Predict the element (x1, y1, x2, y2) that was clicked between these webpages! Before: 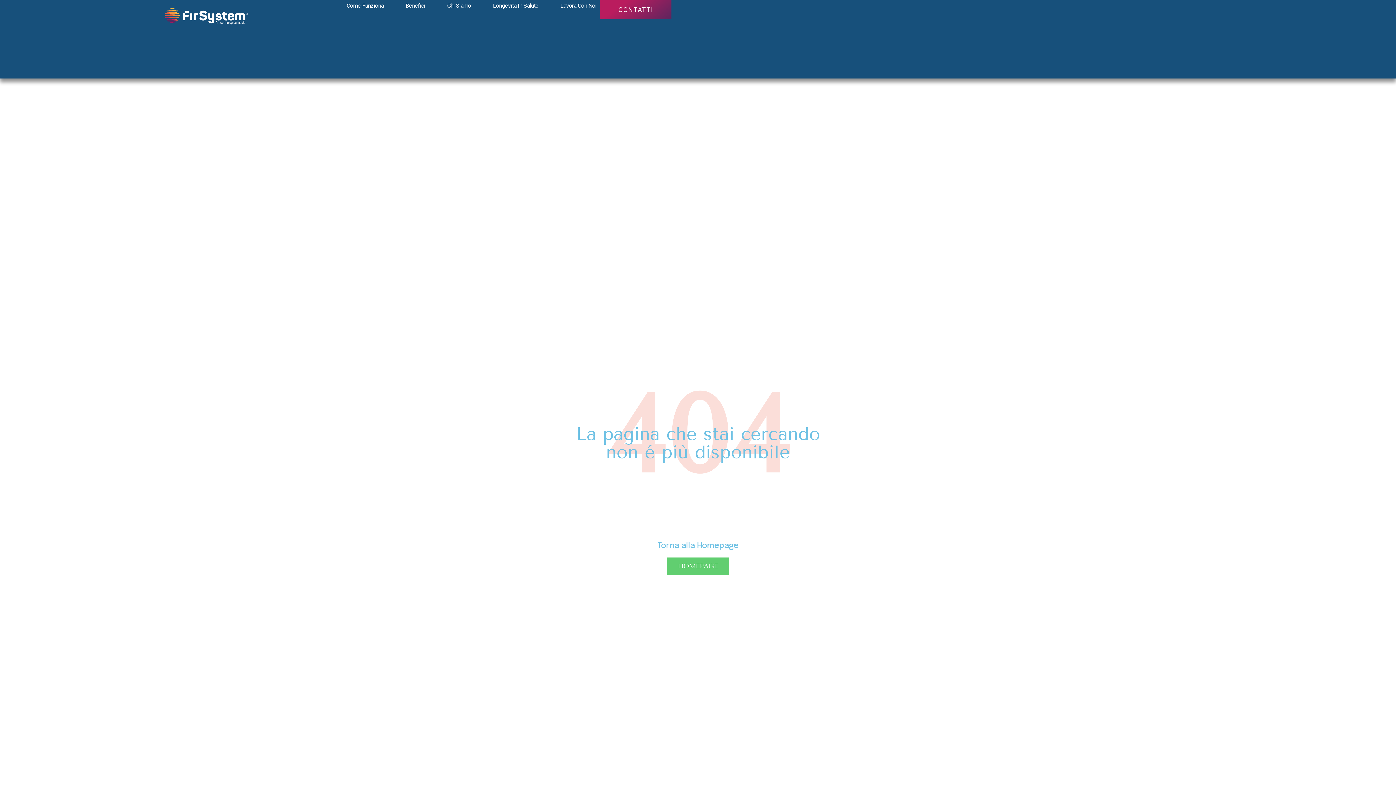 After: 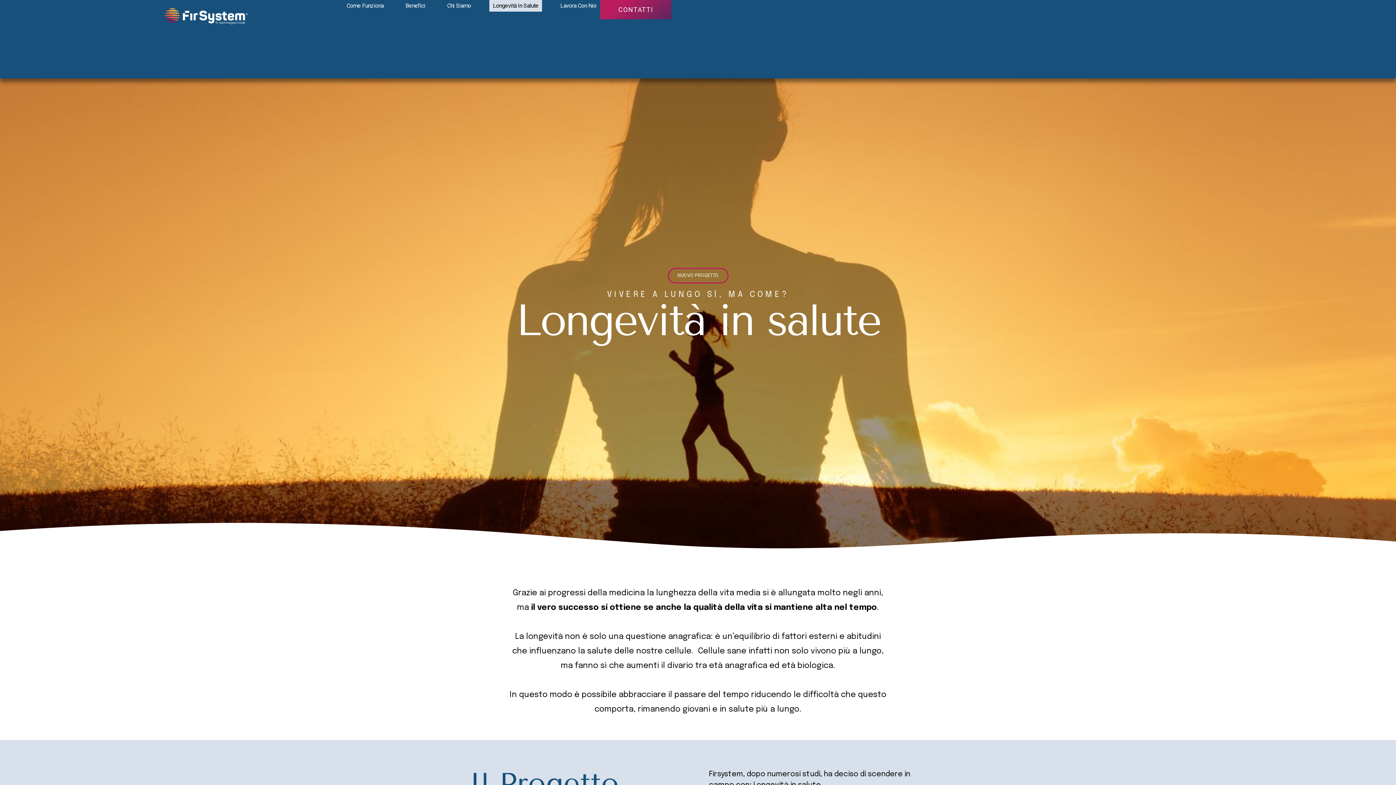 Action: label: Longevità In Salute bbox: (489, 0, 542, 11)